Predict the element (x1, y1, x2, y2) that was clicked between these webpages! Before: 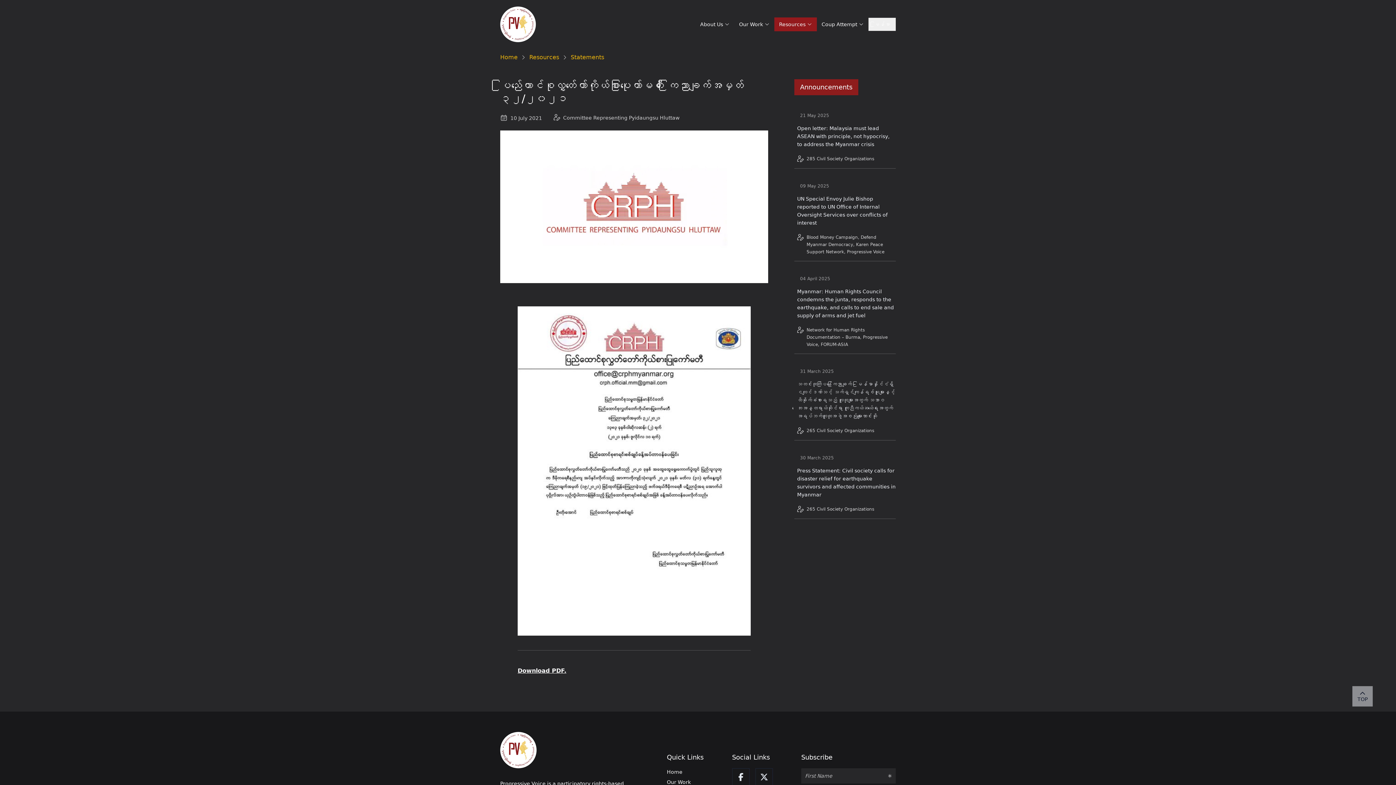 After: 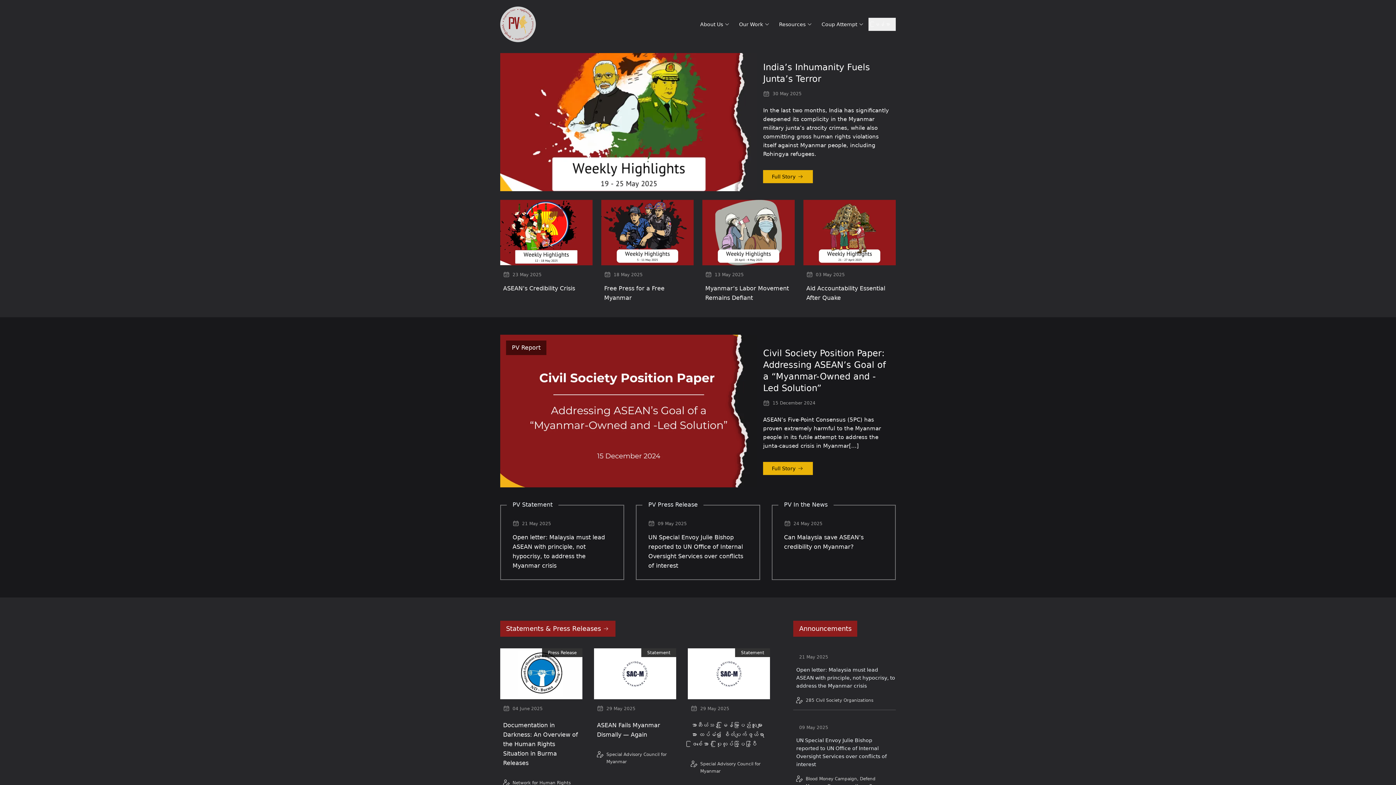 Action: bbox: (500, 6, 536, 42) label: Home page